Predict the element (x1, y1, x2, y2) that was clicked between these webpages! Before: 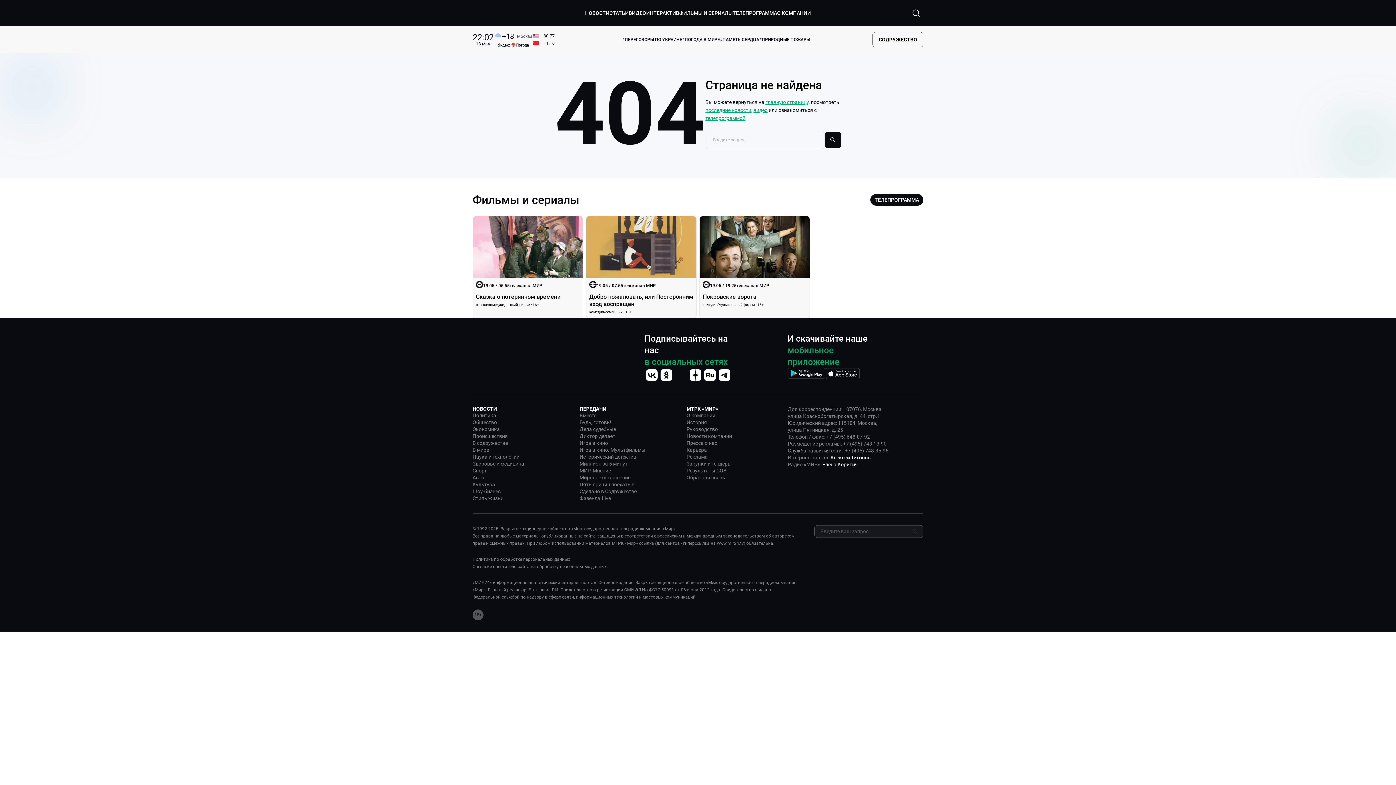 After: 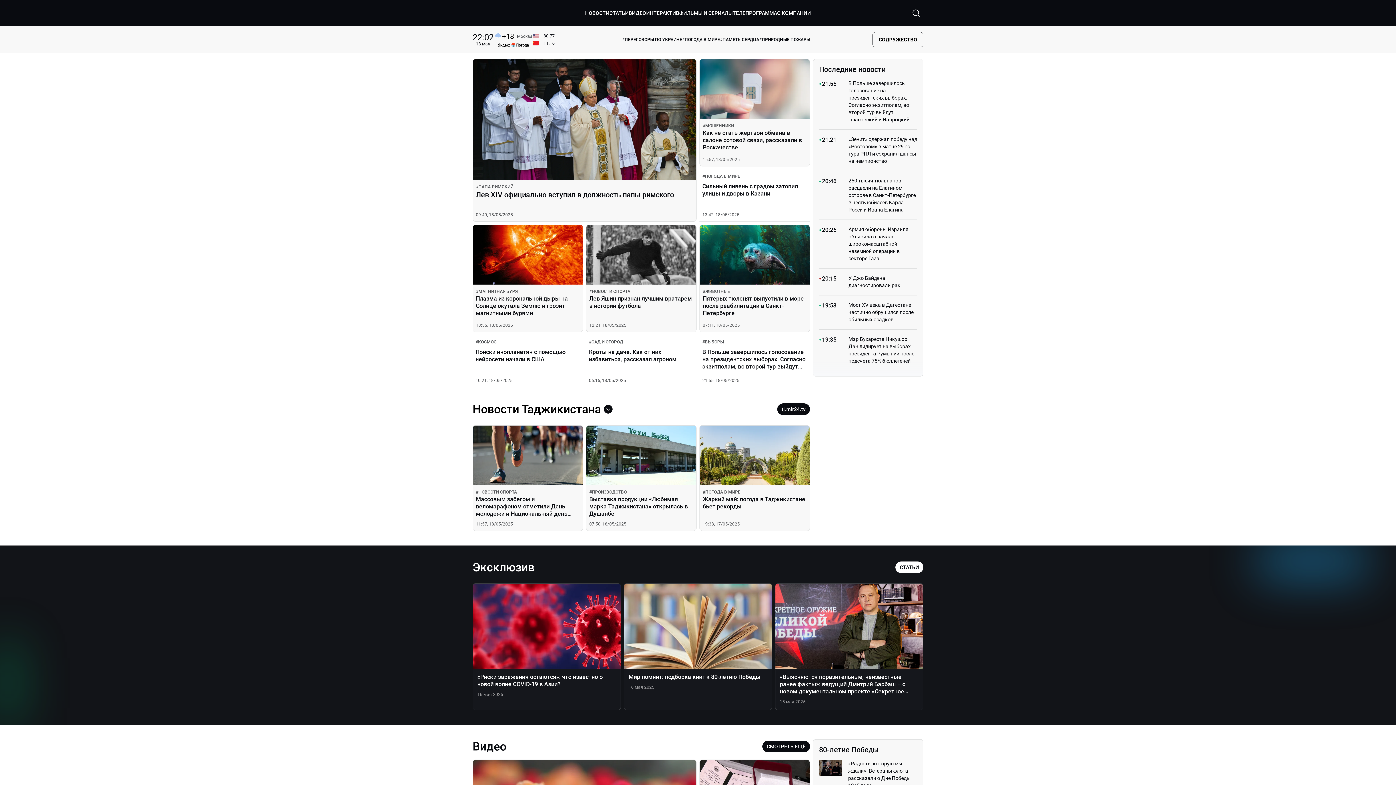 Action: bbox: (579, 454, 636, 459) label: Исторический детектив